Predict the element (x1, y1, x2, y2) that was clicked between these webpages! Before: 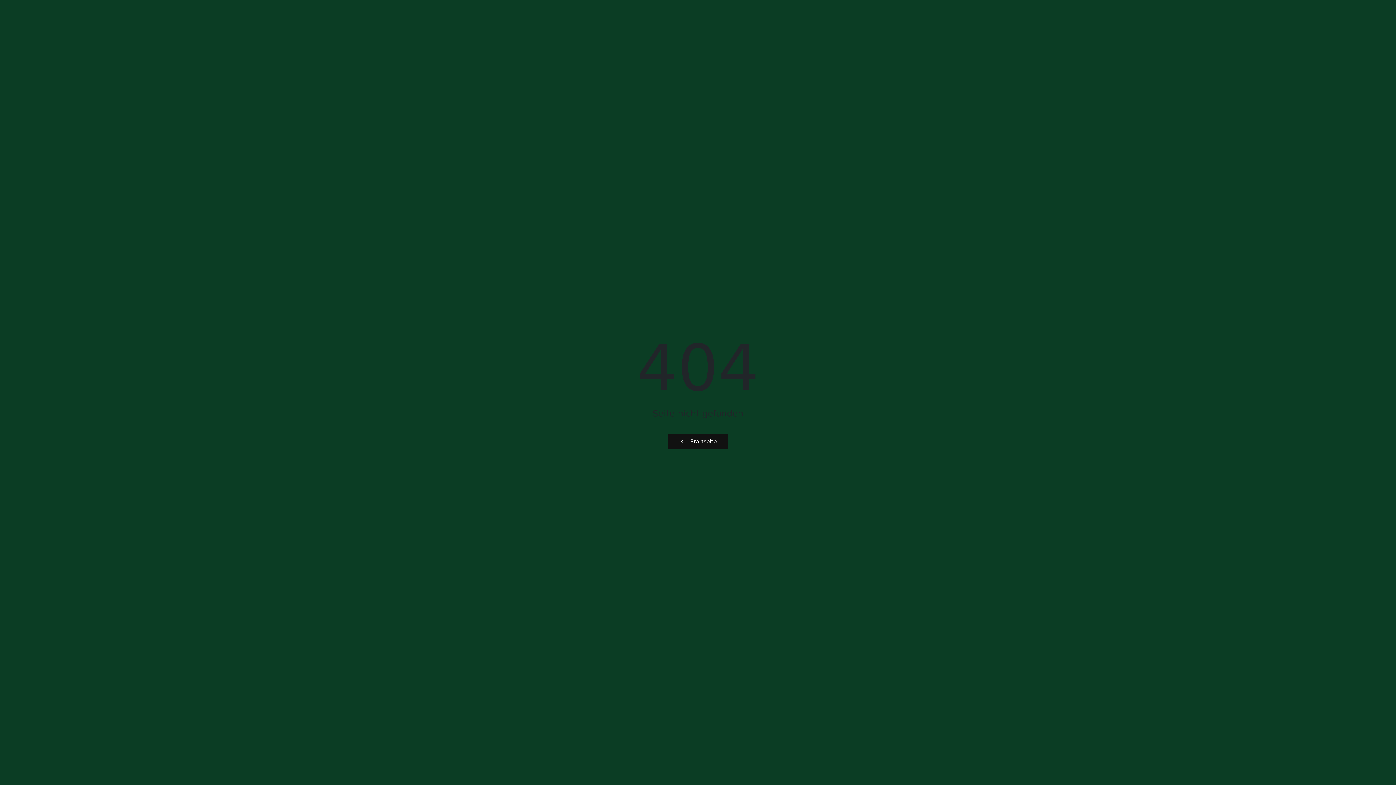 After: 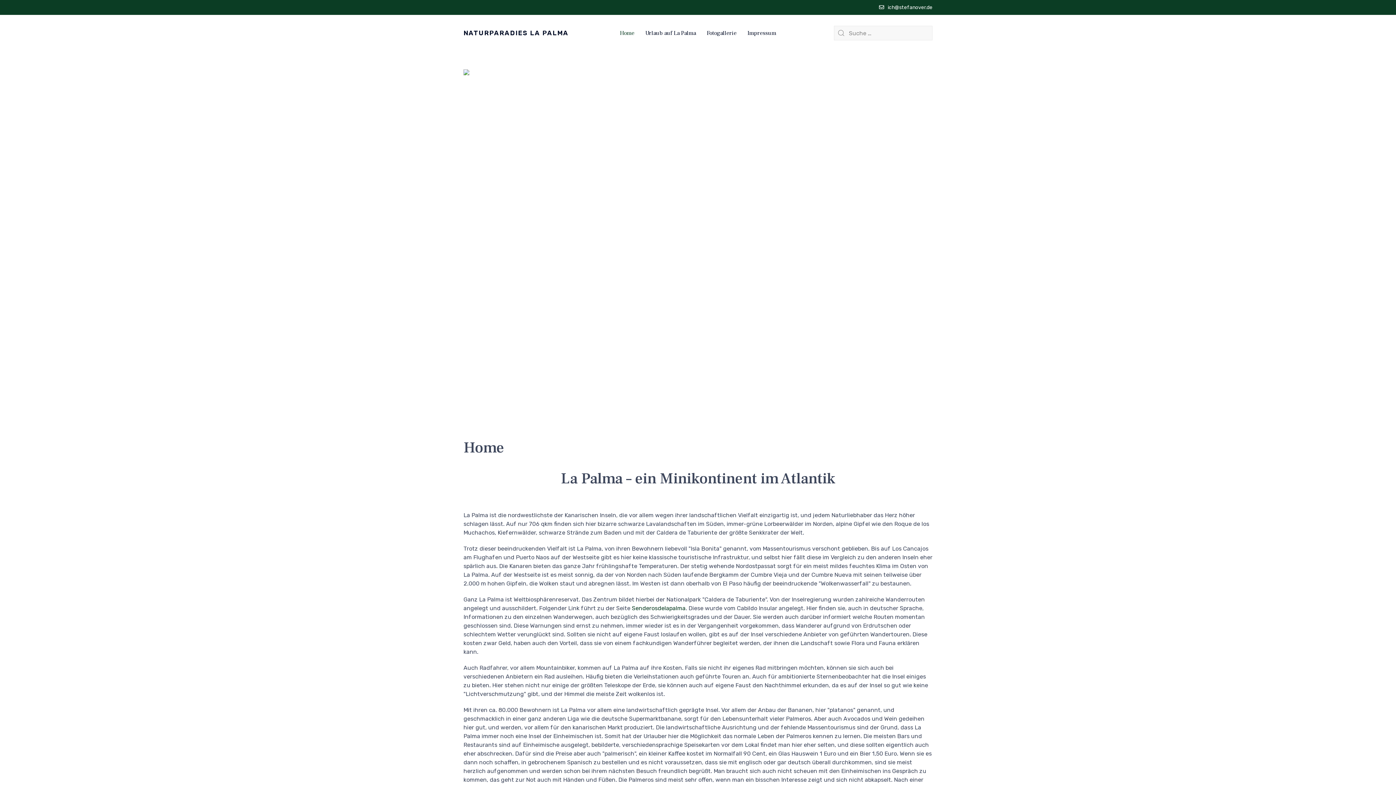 Action: label: Startseite bbox: (668, 434, 728, 448)